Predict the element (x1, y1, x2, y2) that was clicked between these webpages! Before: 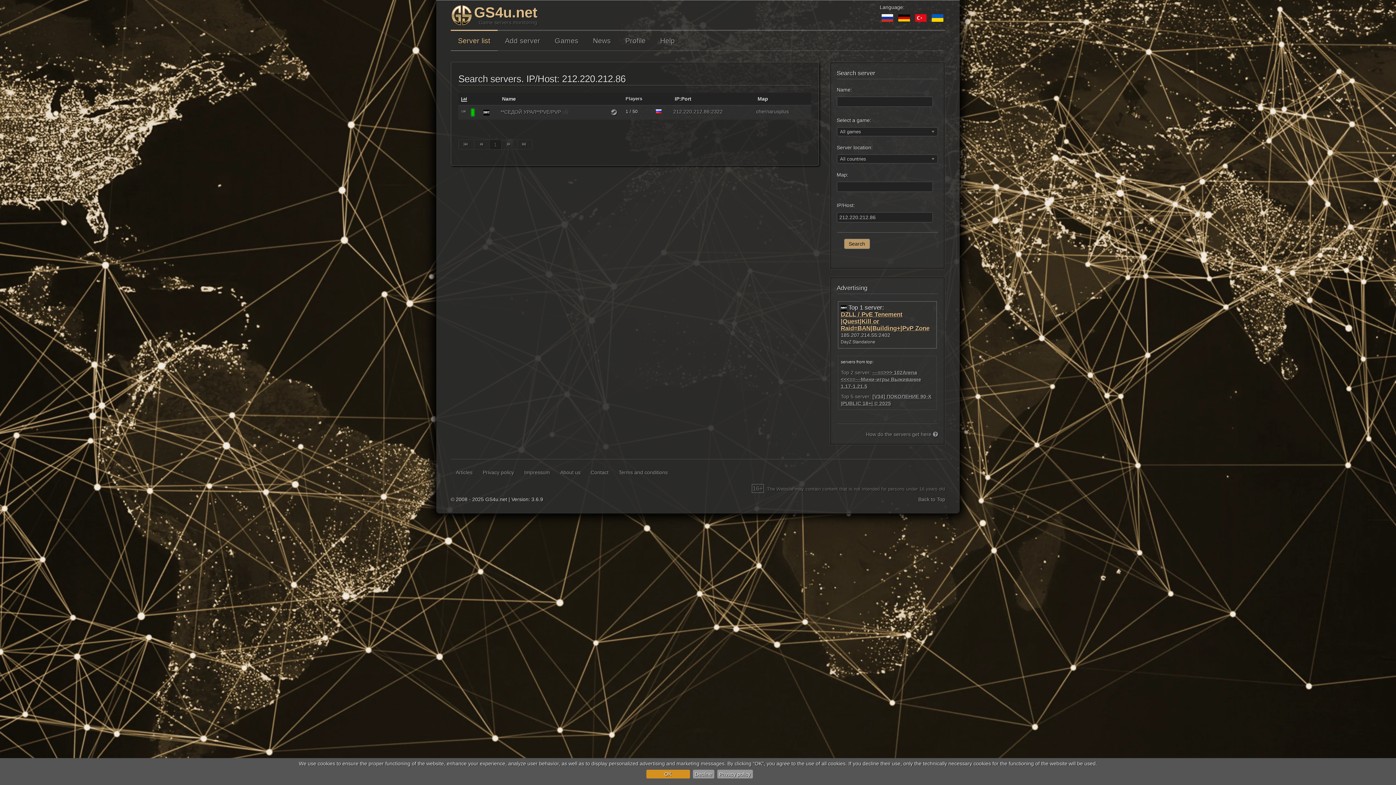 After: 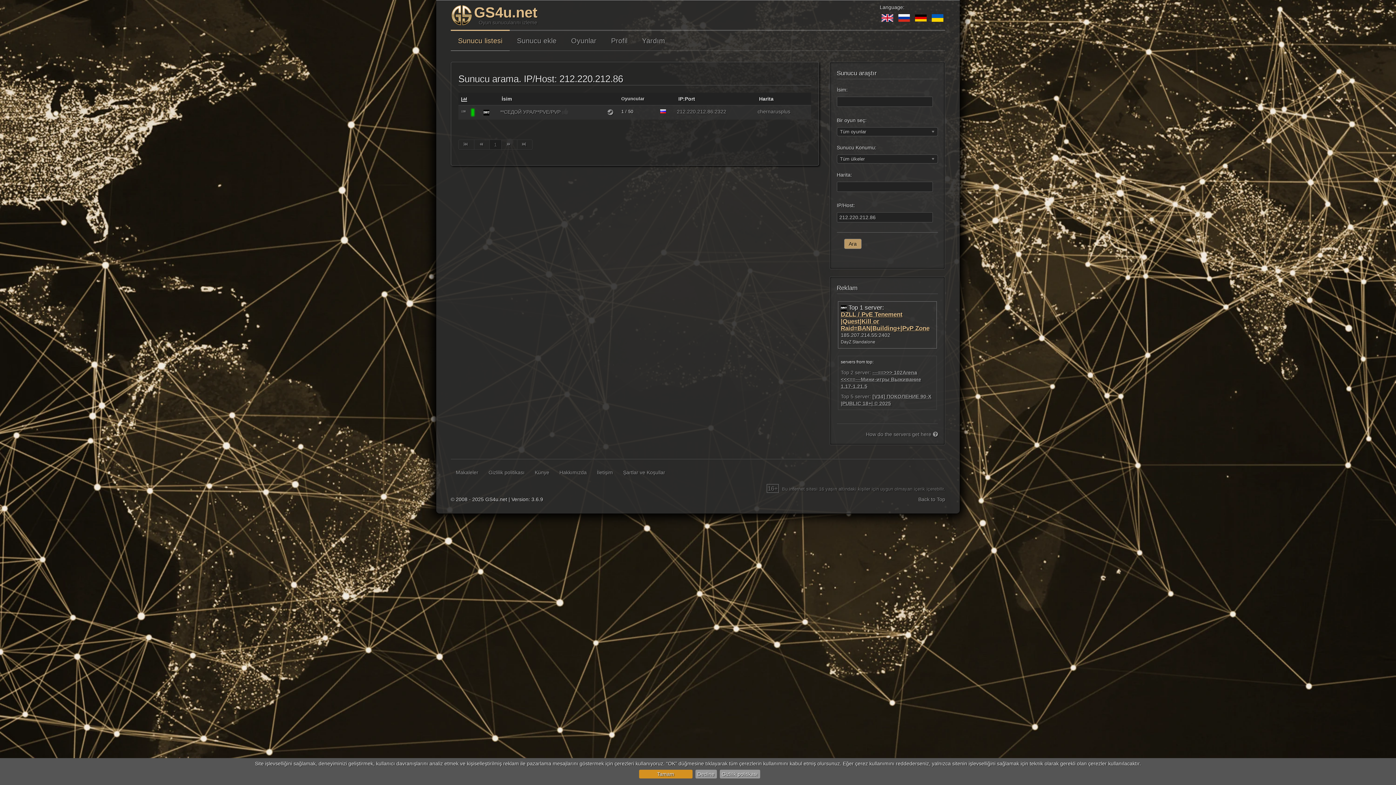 Action: bbox: (915, 14, 928, 20) label:  